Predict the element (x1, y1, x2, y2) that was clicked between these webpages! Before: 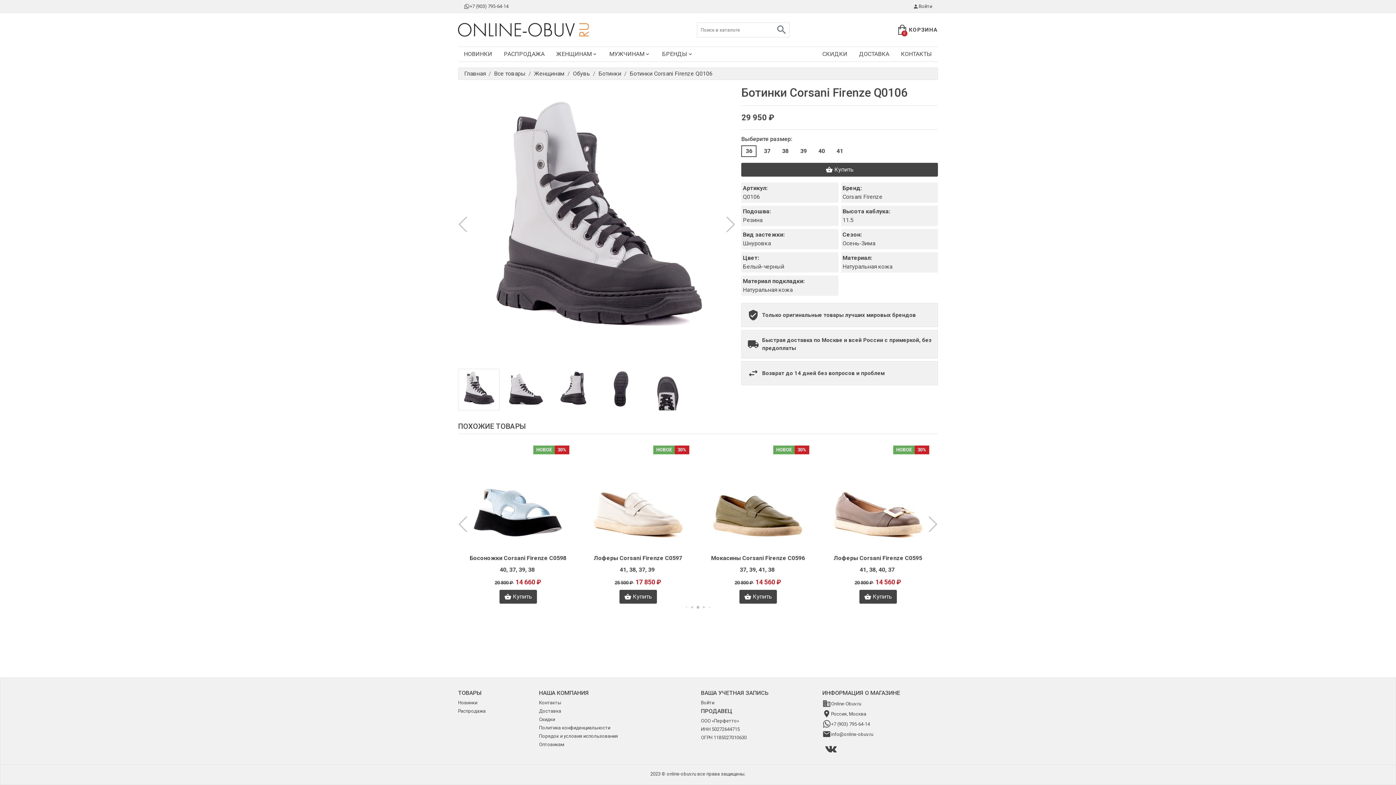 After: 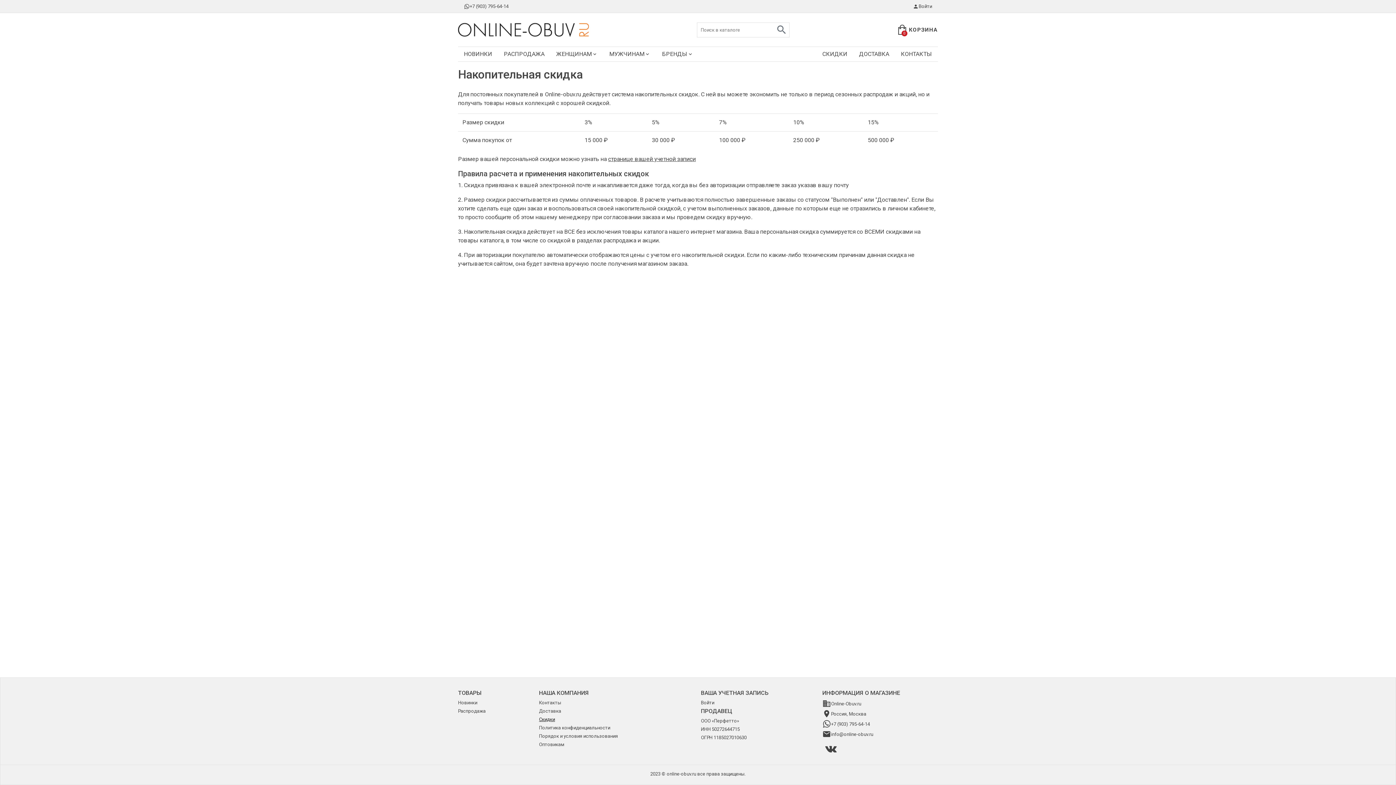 Action: label: Скидки bbox: (539, 716, 555, 723)